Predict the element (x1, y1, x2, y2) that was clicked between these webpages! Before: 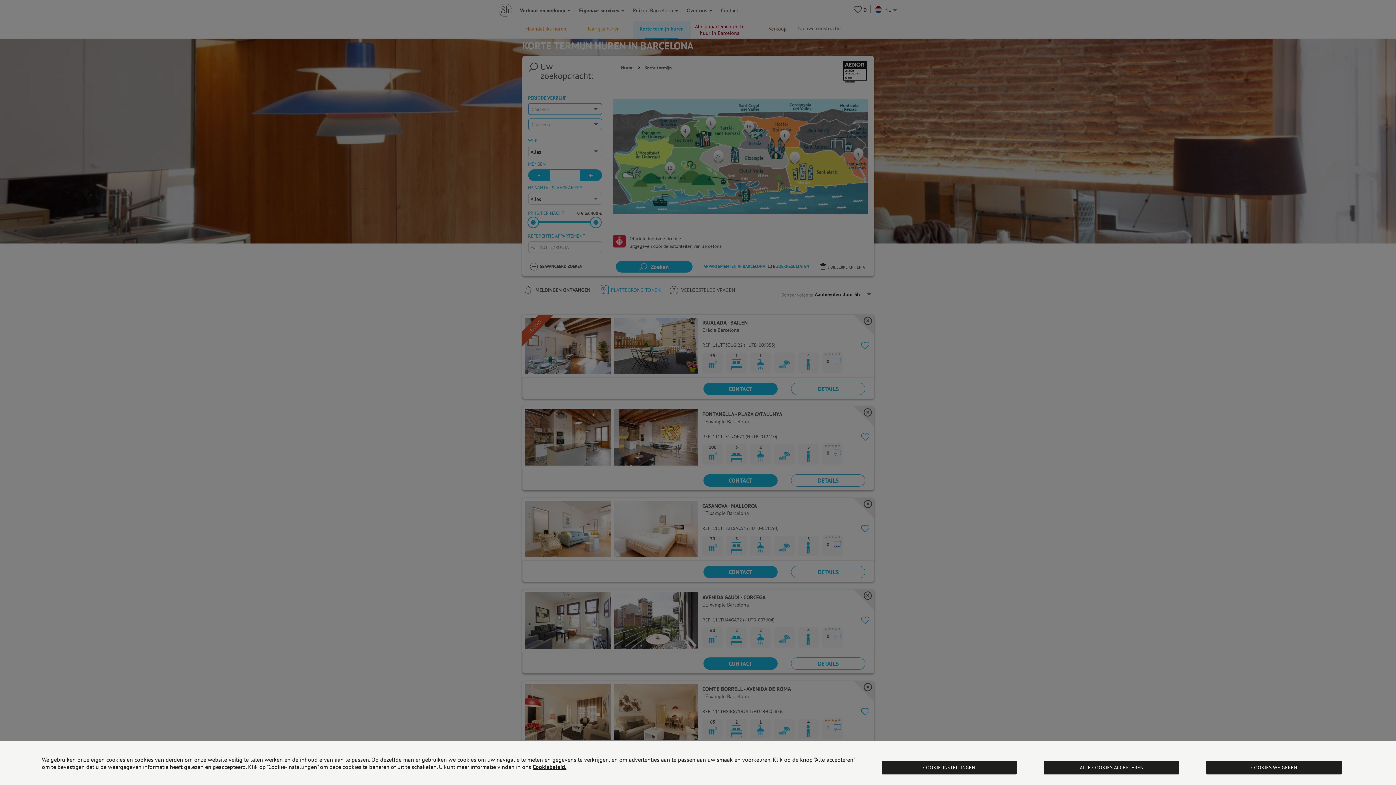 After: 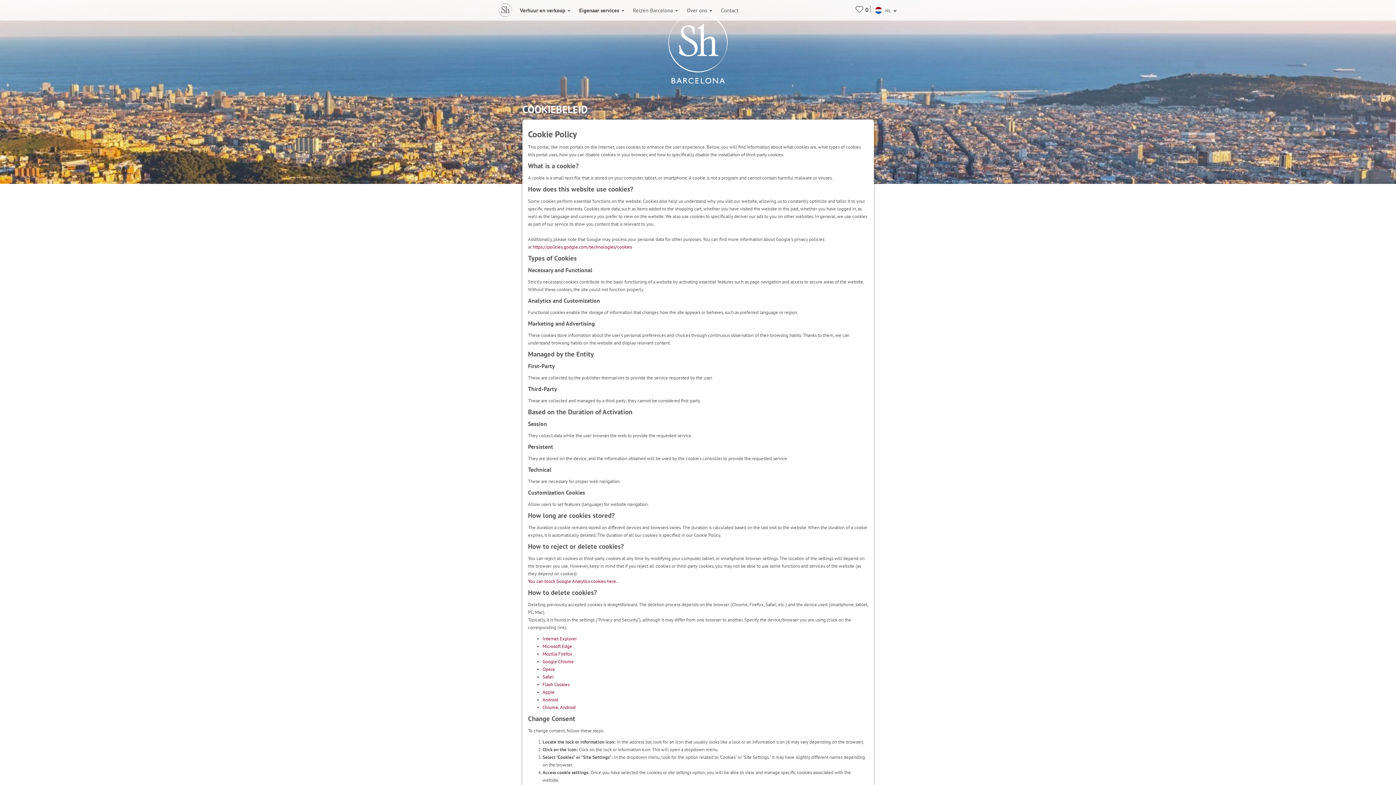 Action: bbox: (532, 763, 566, 770) label: Cookiebeleid.